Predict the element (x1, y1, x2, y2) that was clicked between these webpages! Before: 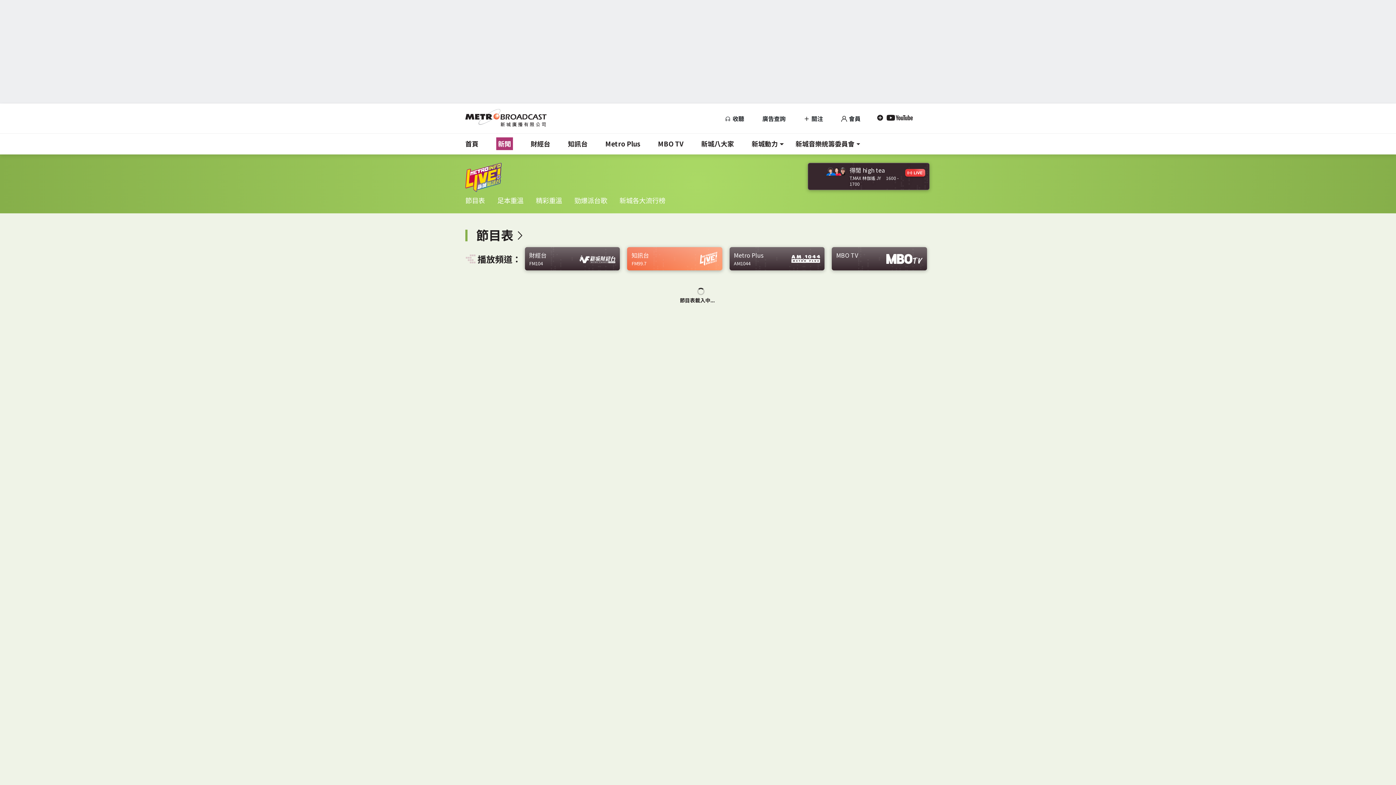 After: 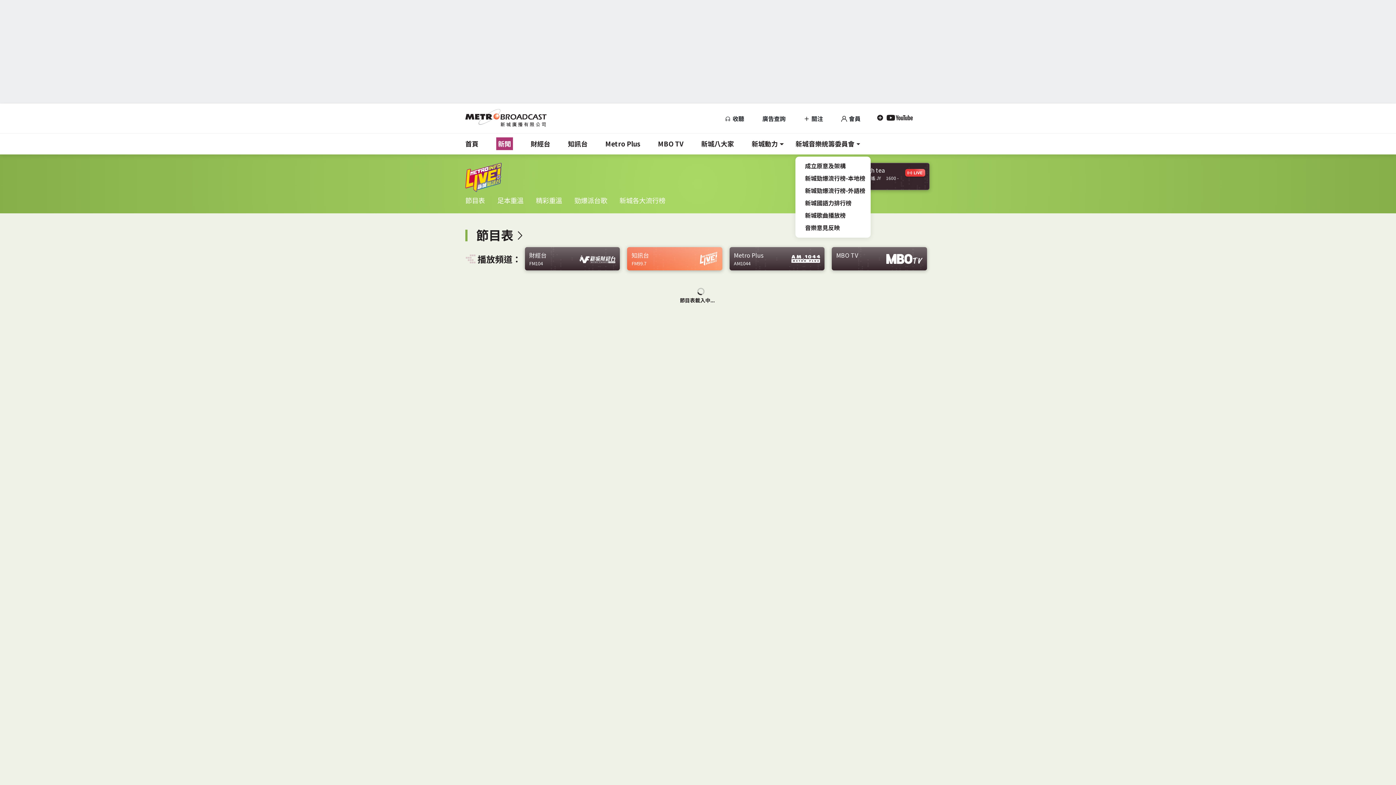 Action: bbox: (795, 133, 854, 154) label: 新城音樂統籌委員會